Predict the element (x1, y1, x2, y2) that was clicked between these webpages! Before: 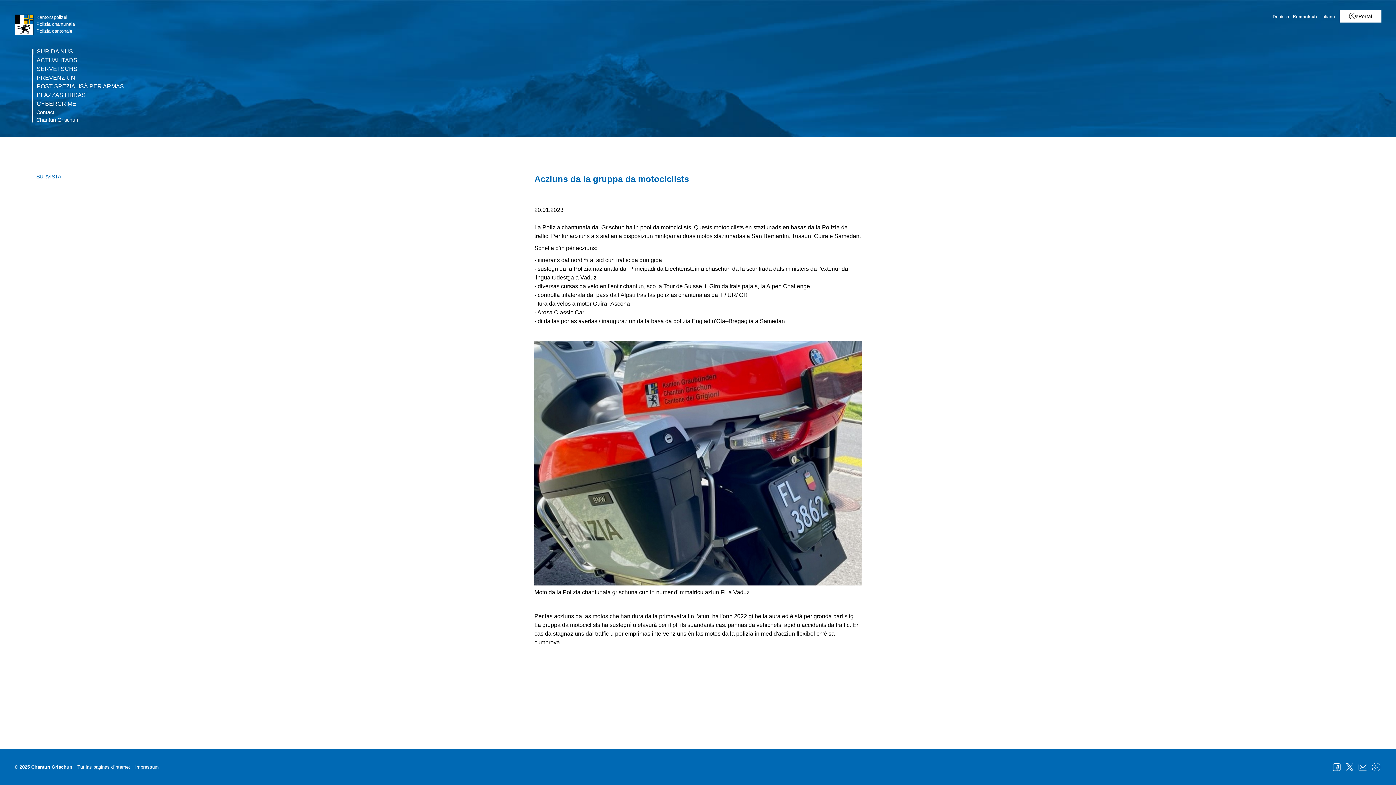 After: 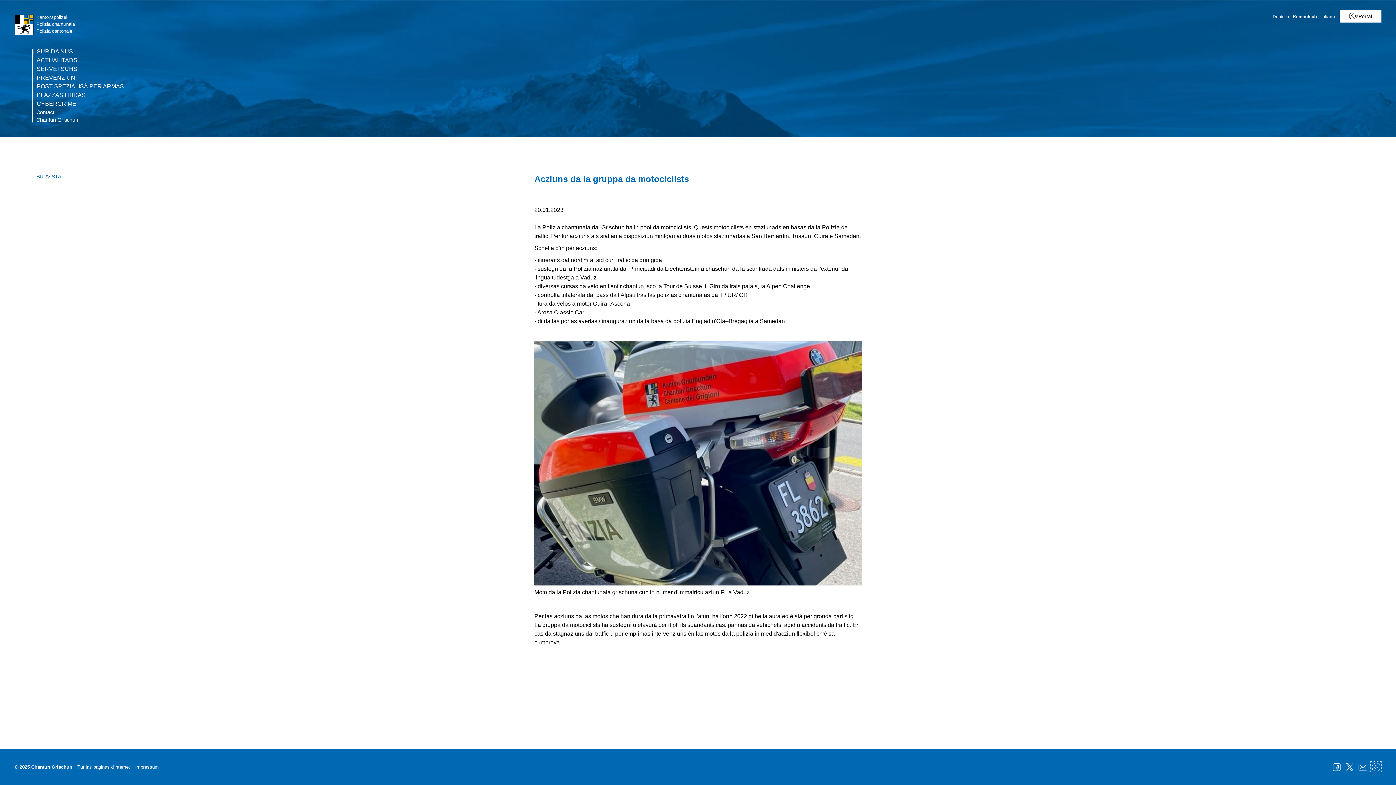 Action: label: WhatsApp bbox: (1370, 762, 1381, 772)